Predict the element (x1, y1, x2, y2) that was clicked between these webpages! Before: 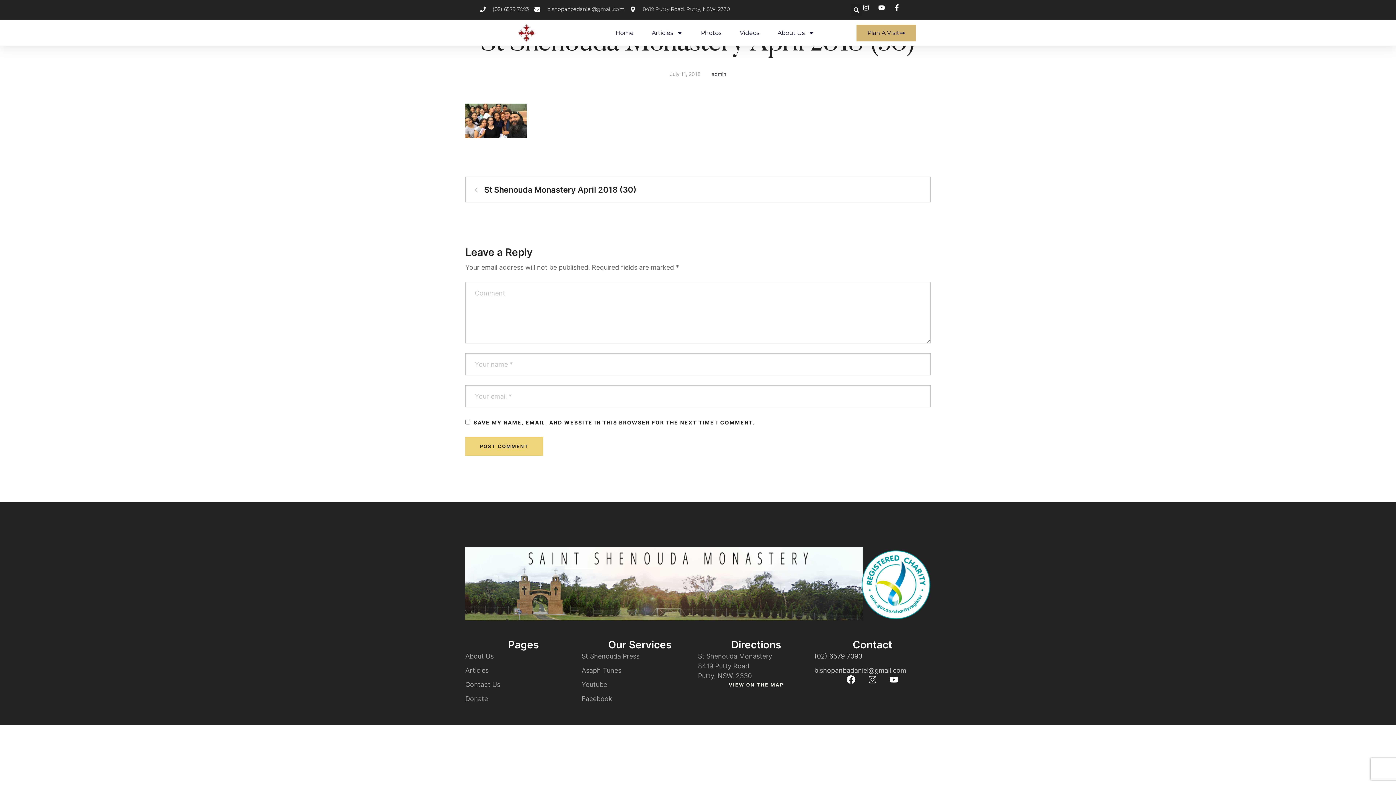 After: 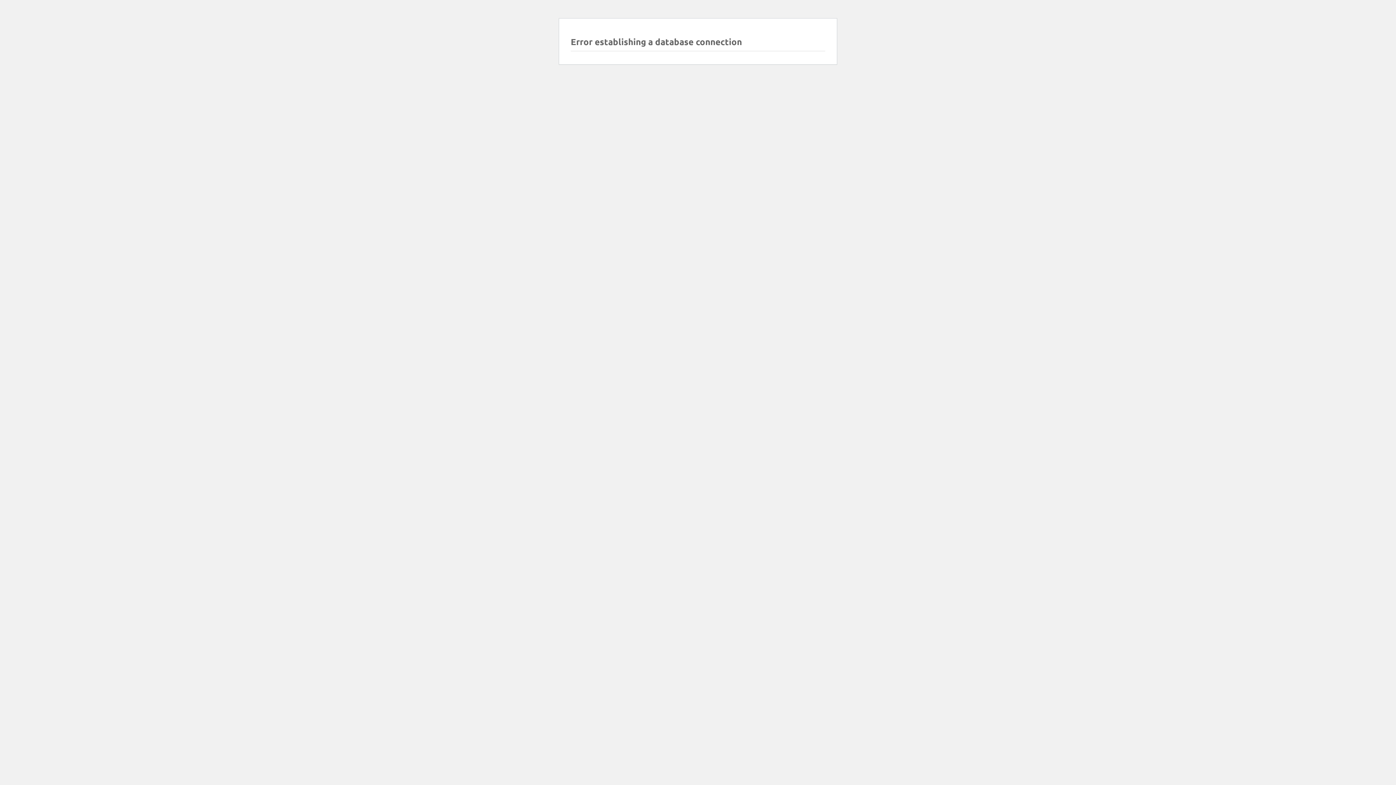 Action: label: Asaph Tunes bbox: (581, 666, 621, 674)